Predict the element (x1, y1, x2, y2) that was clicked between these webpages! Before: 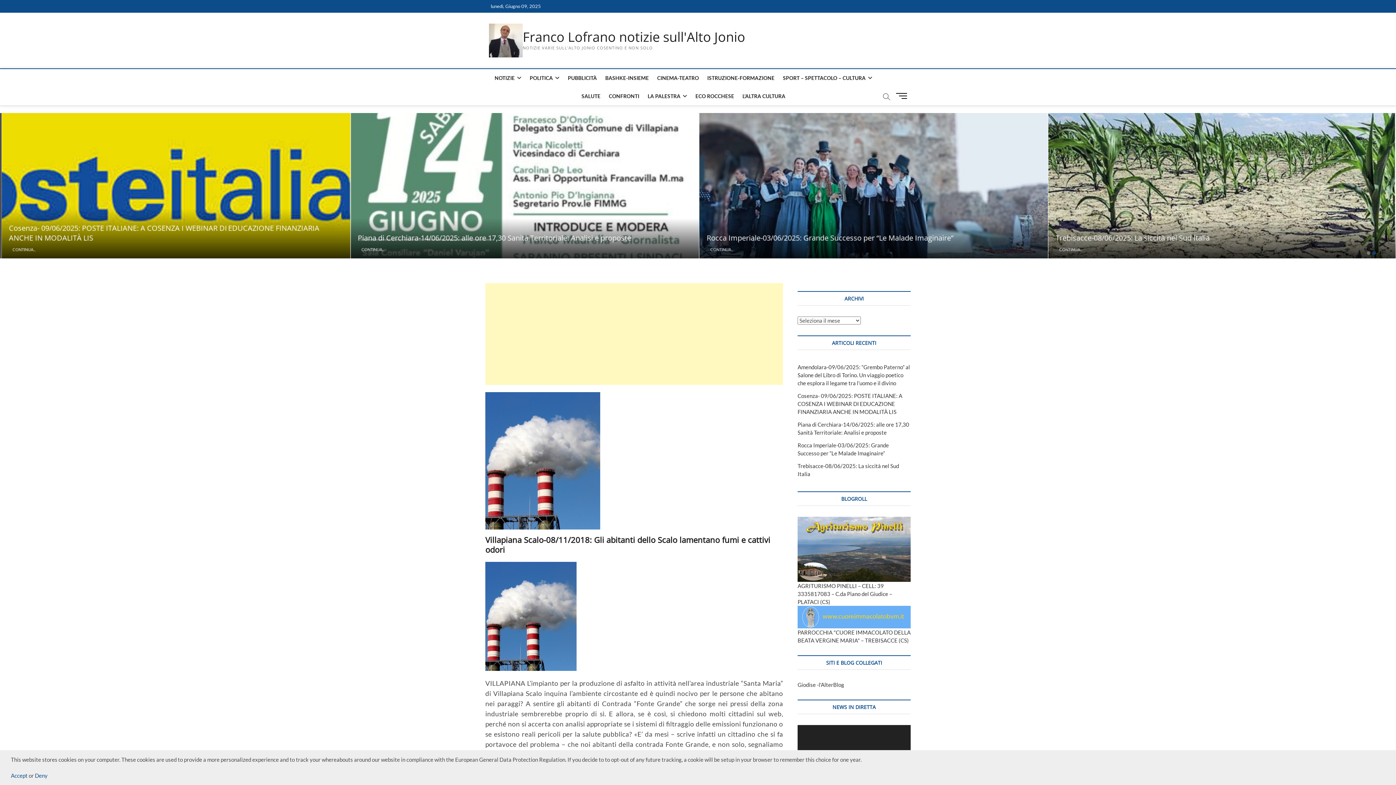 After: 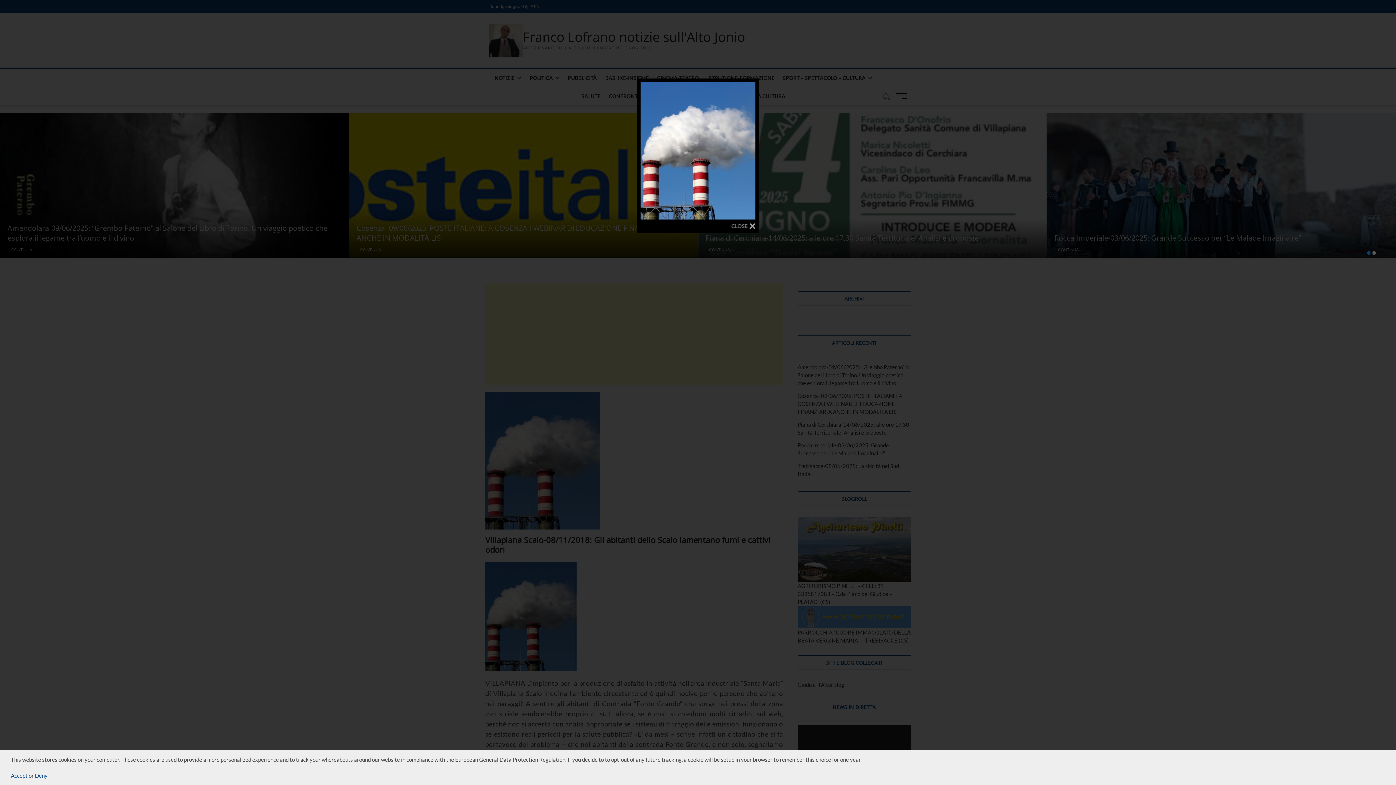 Action: bbox: (485, 562, 576, 569)